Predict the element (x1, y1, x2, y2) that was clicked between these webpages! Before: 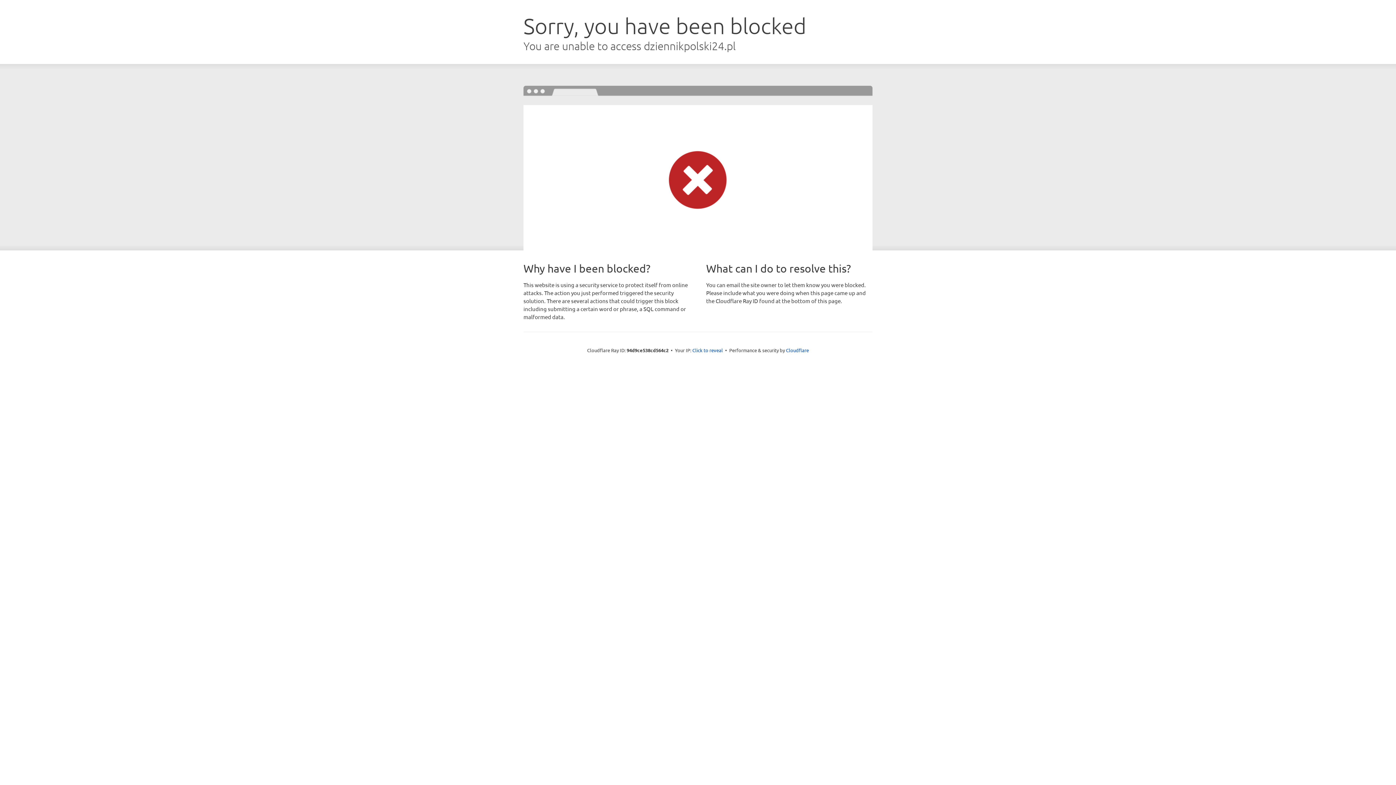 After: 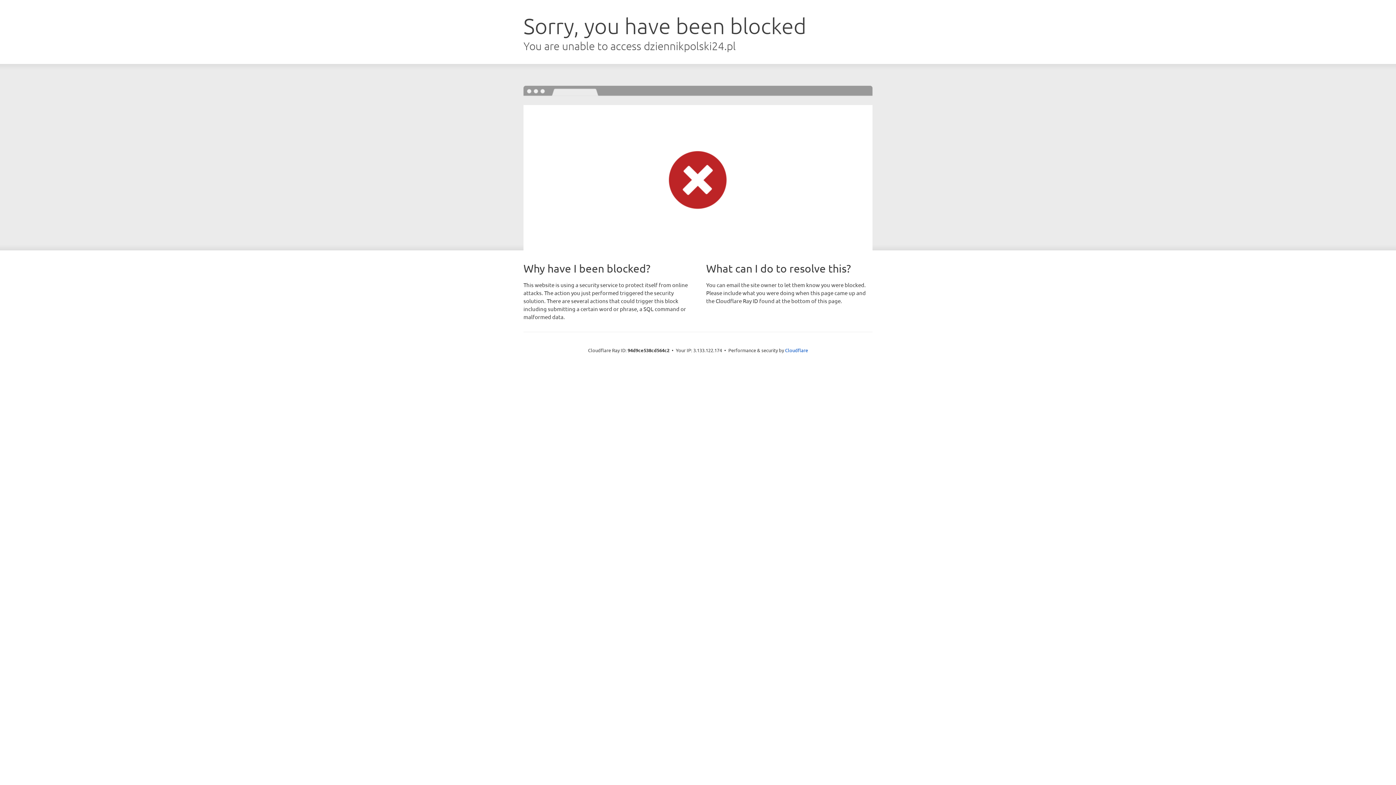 Action: label: Click to reveal bbox: (692, 346, 723, 353)